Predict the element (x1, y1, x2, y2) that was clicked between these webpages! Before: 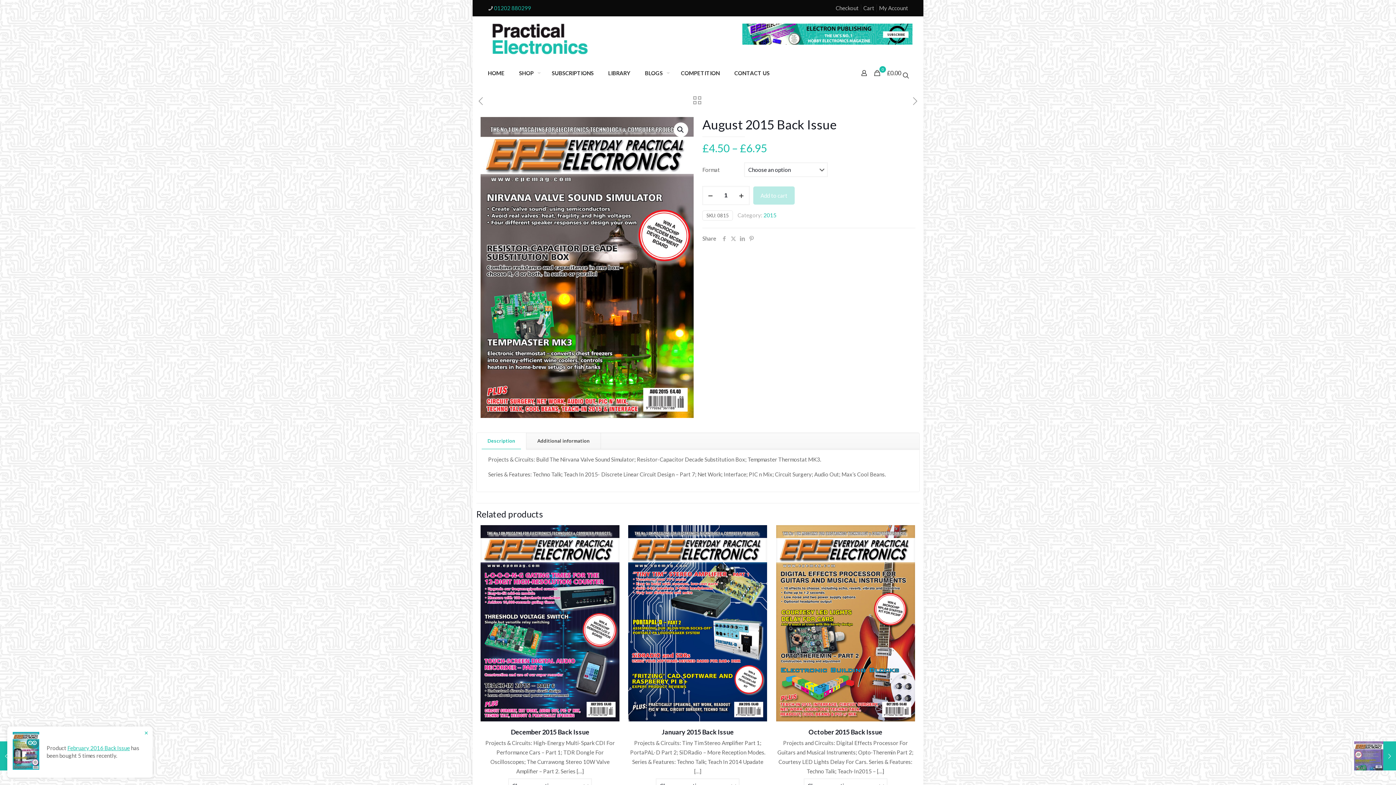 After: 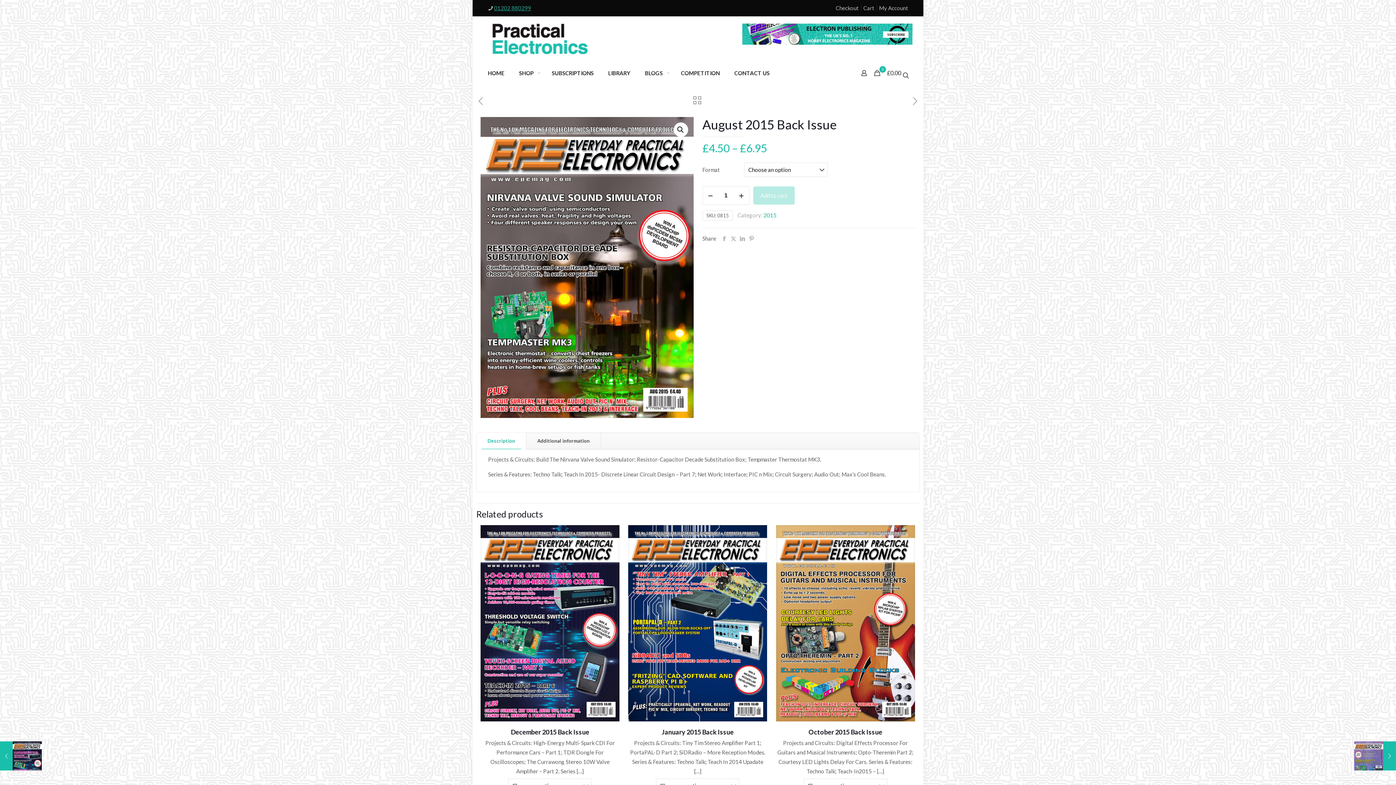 Action: label: phone bbox: (494, 4, 531, 11)